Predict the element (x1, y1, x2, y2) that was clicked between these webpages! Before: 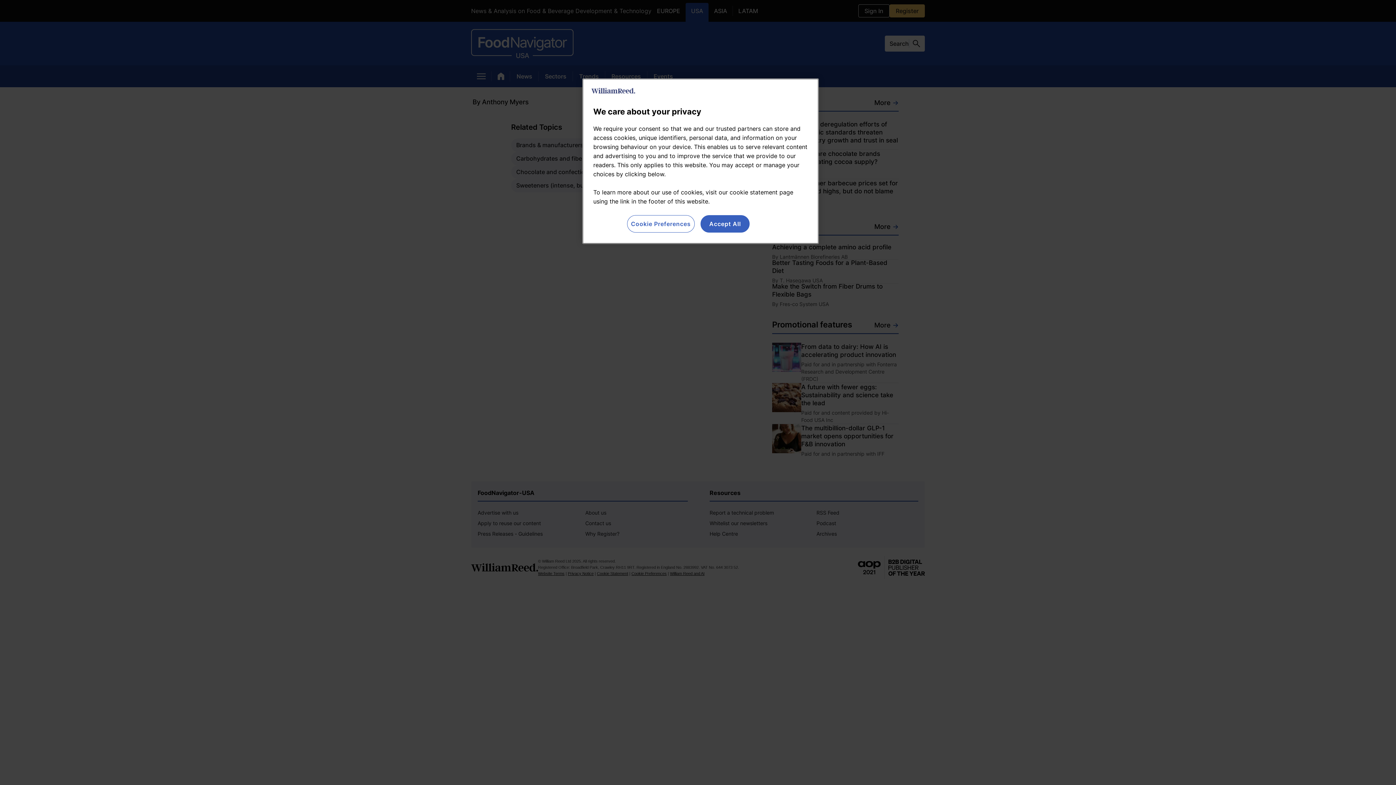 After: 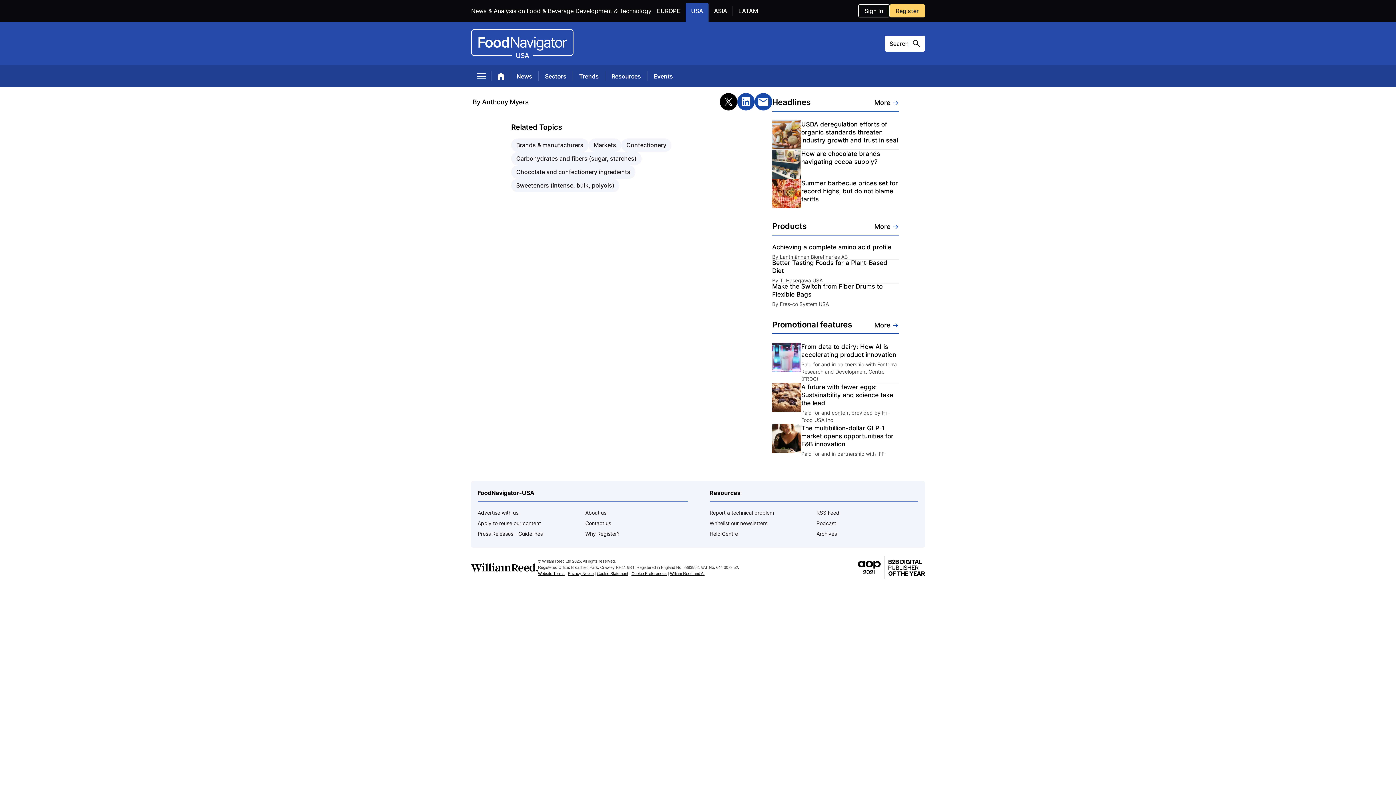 Action: label: Accept All bbox: (700, 215, 749, 232)